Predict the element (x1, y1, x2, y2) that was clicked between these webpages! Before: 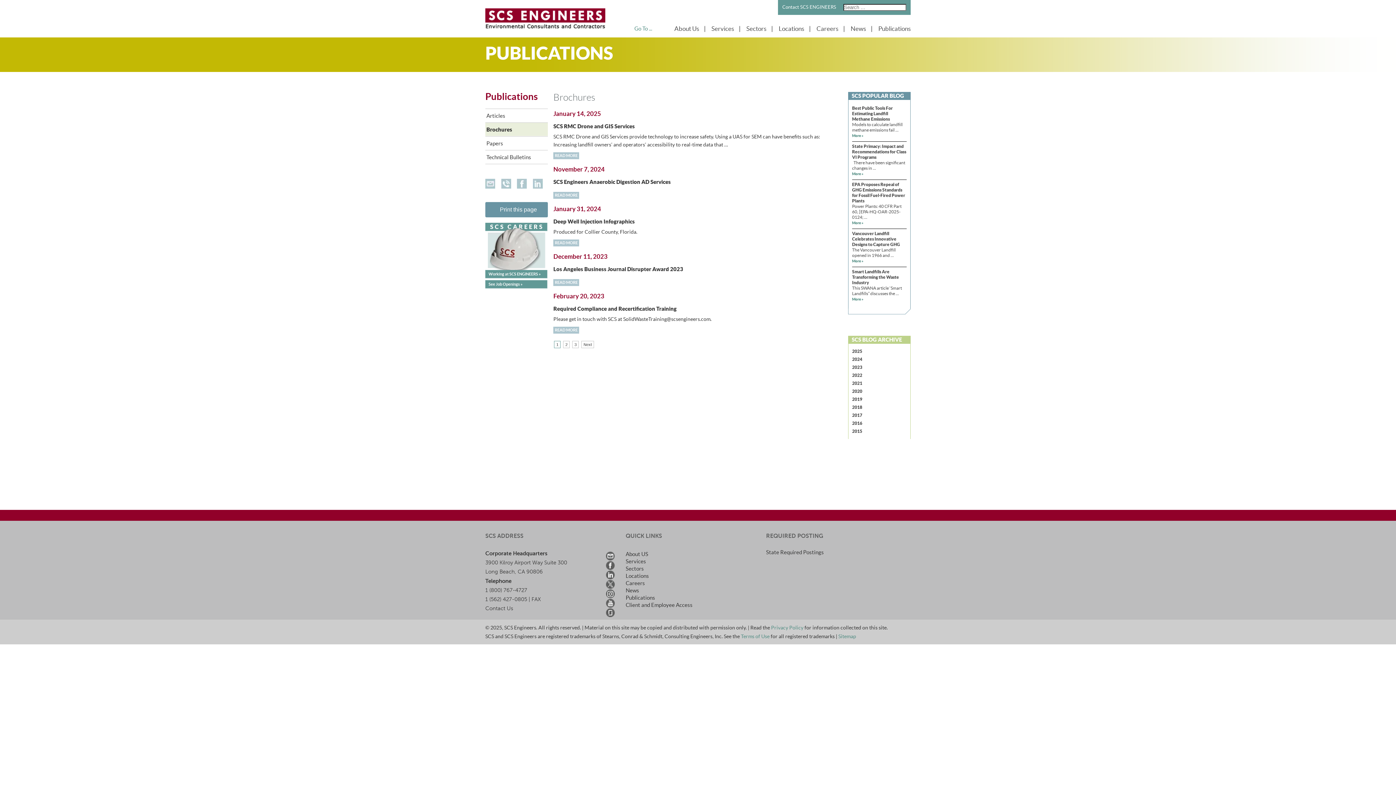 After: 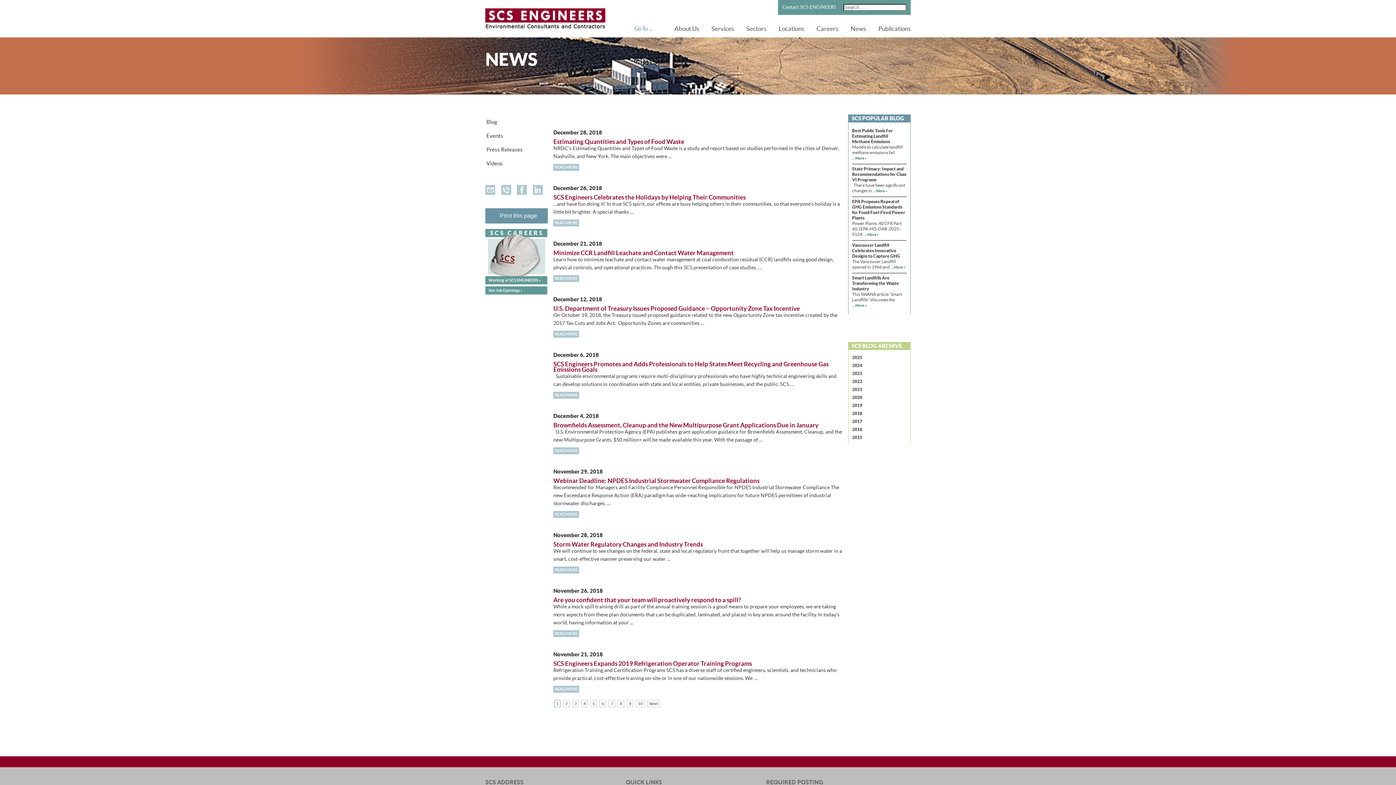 Action: bbox: (852, 405, 862, 409) label: 2018